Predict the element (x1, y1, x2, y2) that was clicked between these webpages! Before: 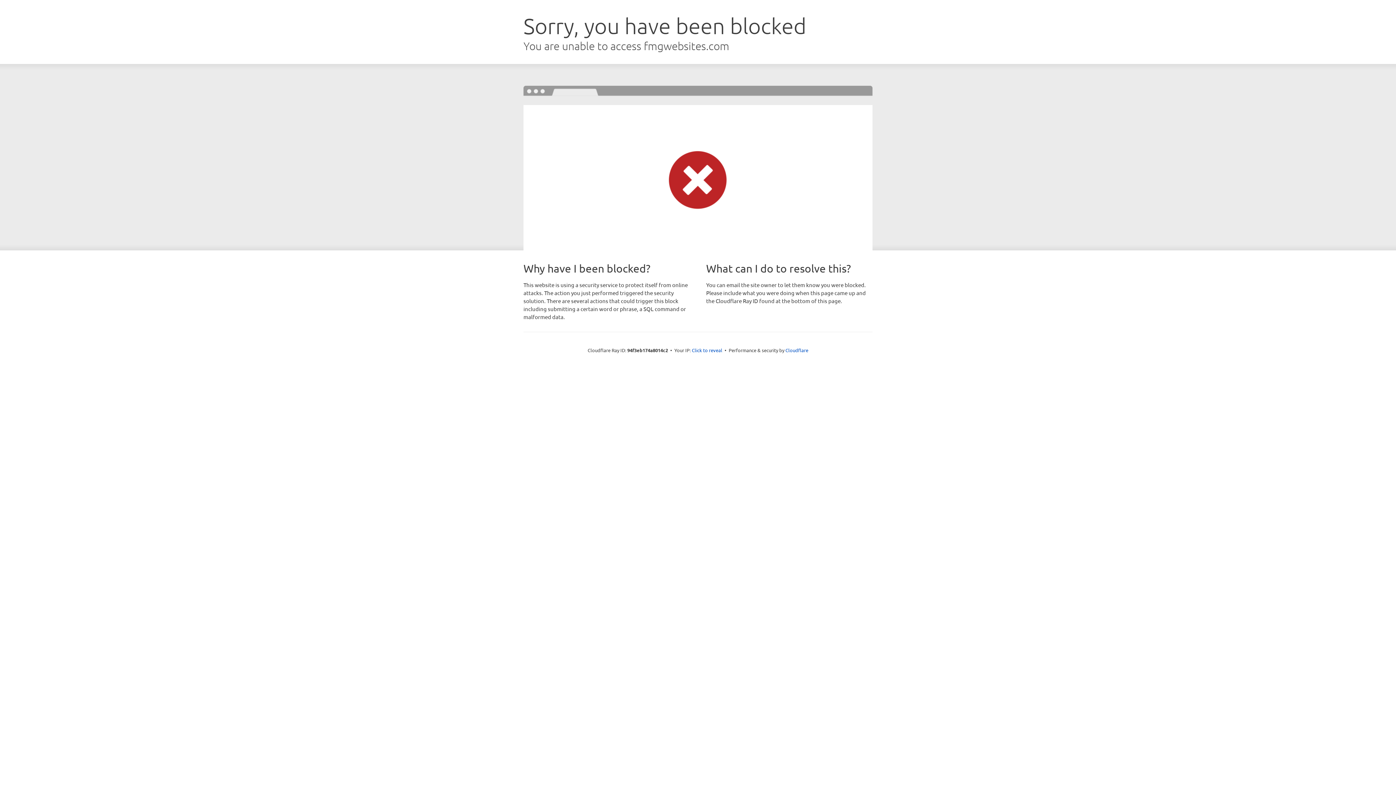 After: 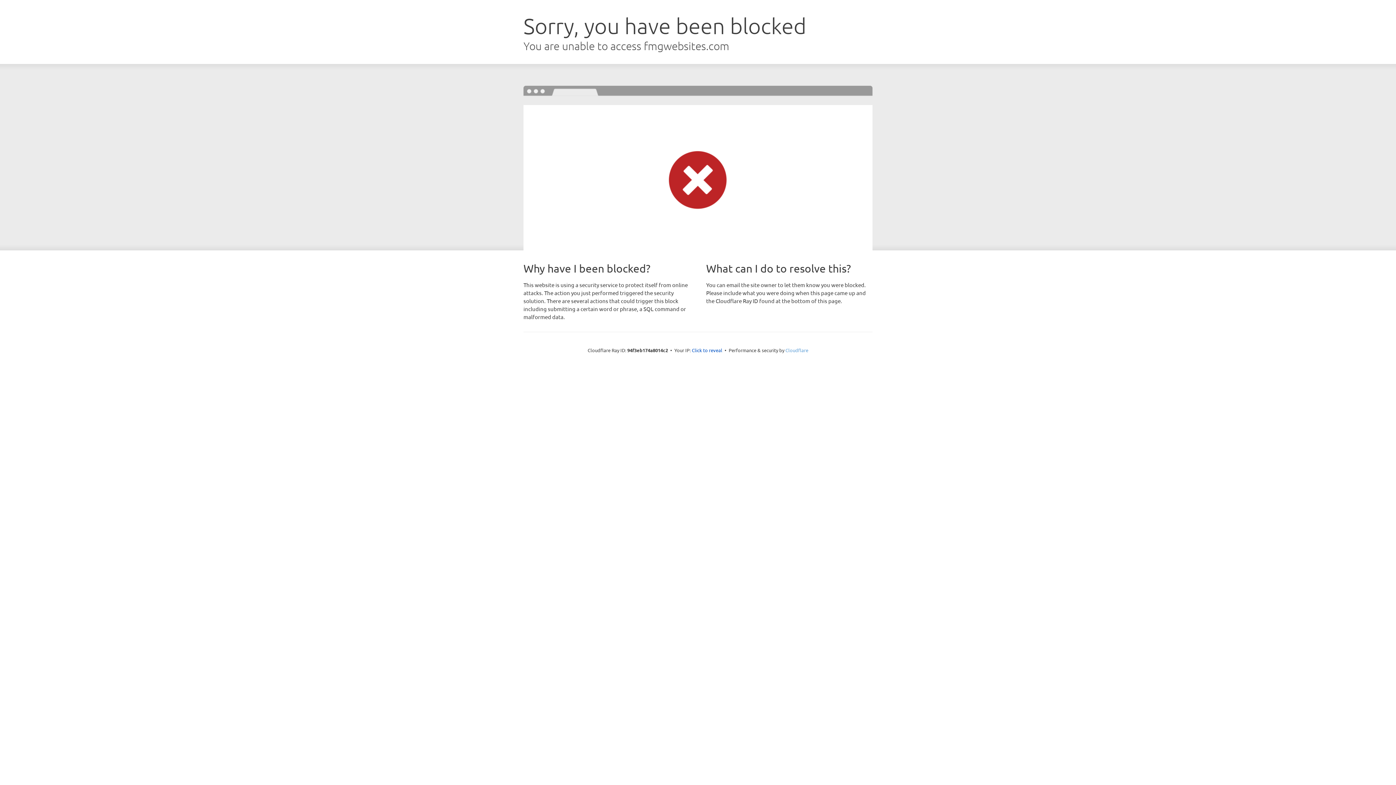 Action: bbox: (785, 347, 808, 353) label: Cloudflare